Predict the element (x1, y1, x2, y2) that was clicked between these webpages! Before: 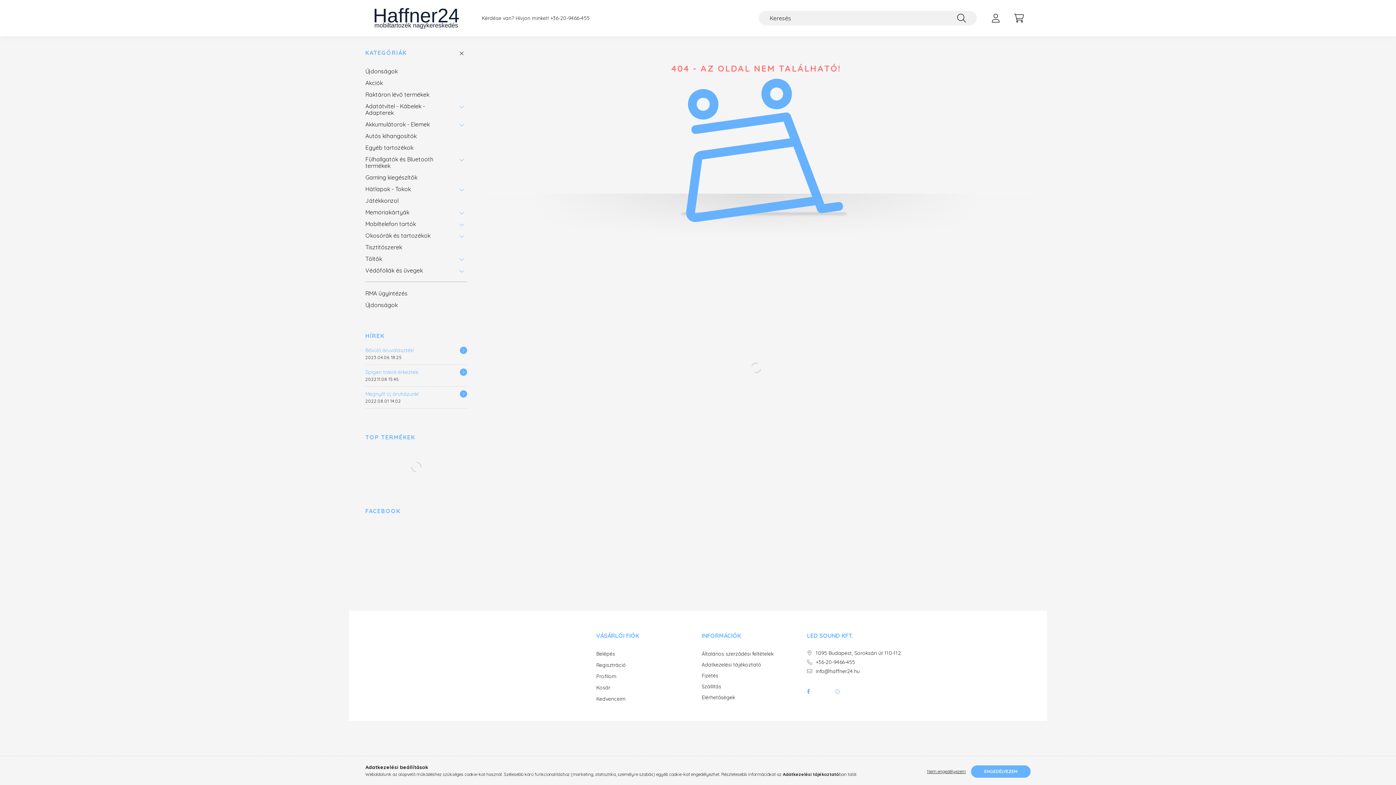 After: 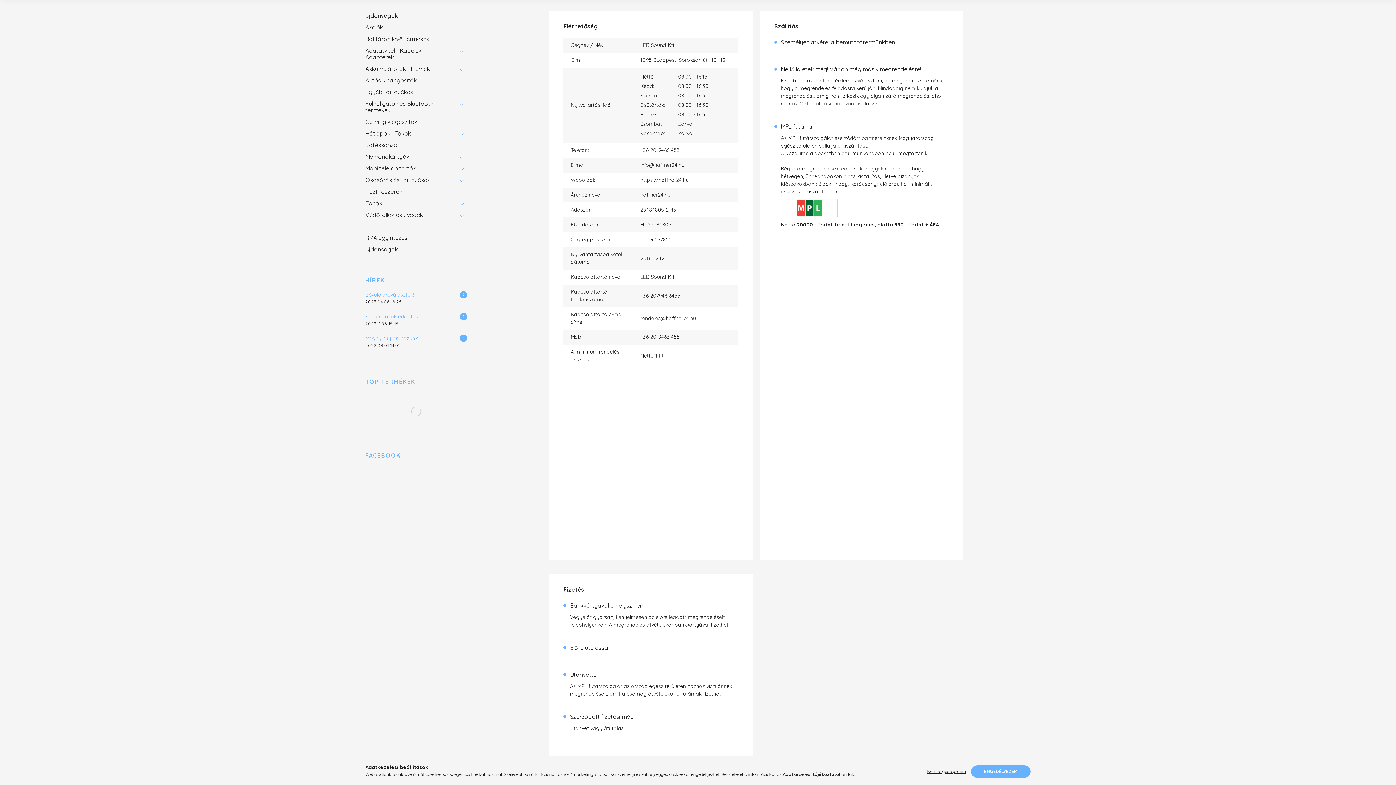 Action: label: Szállítás bbox: (701, 683, 721, 689)